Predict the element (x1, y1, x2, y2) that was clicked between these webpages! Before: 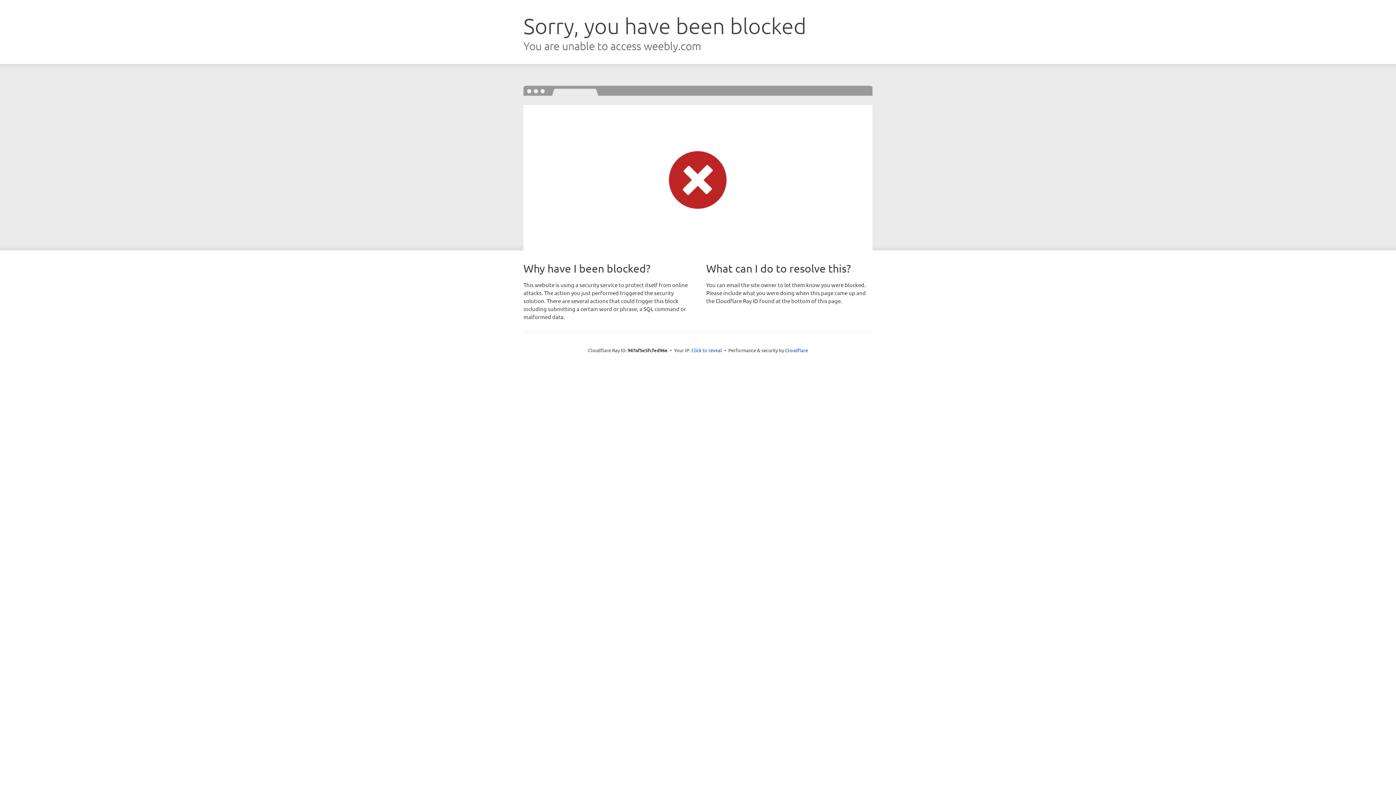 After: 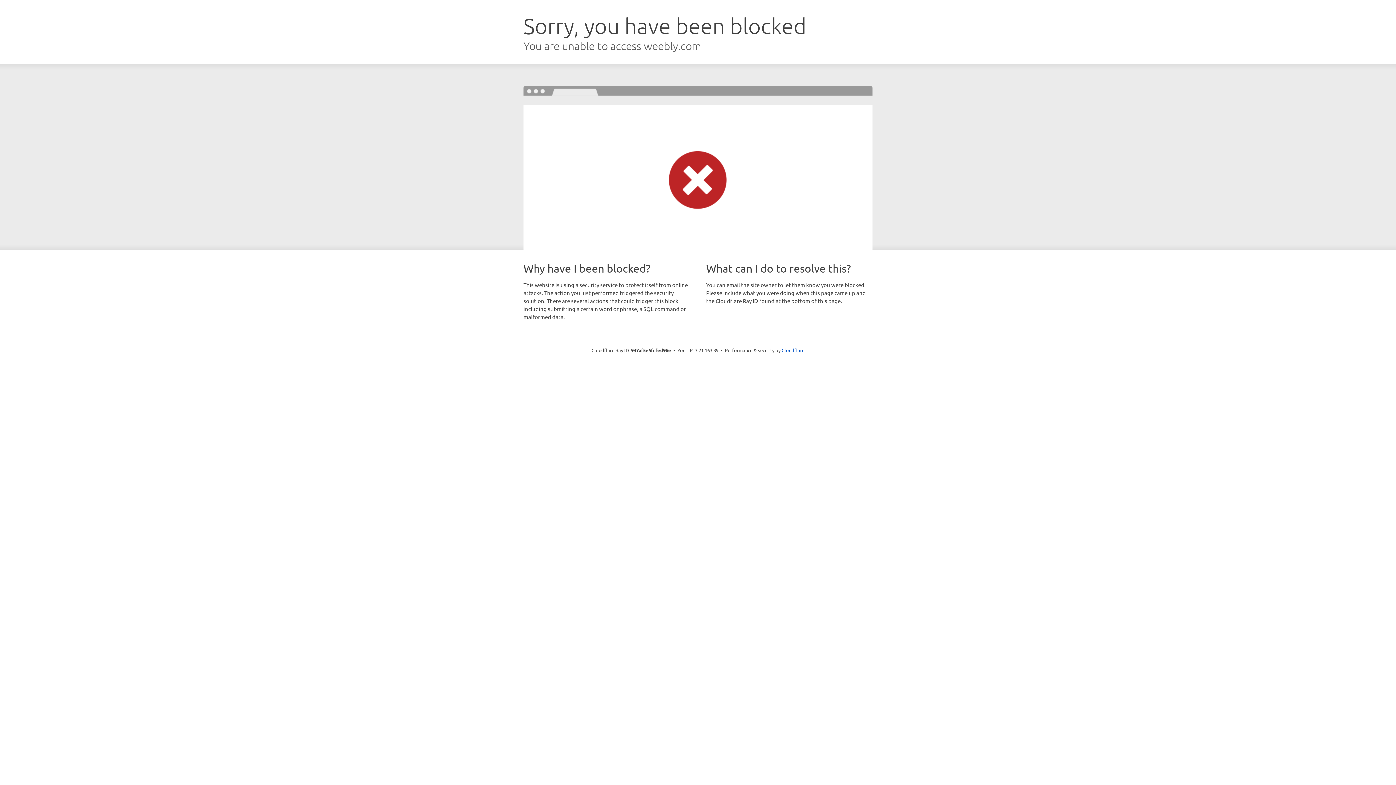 Action: label: Click to reveal bbox: (691, 346, 722, 353)